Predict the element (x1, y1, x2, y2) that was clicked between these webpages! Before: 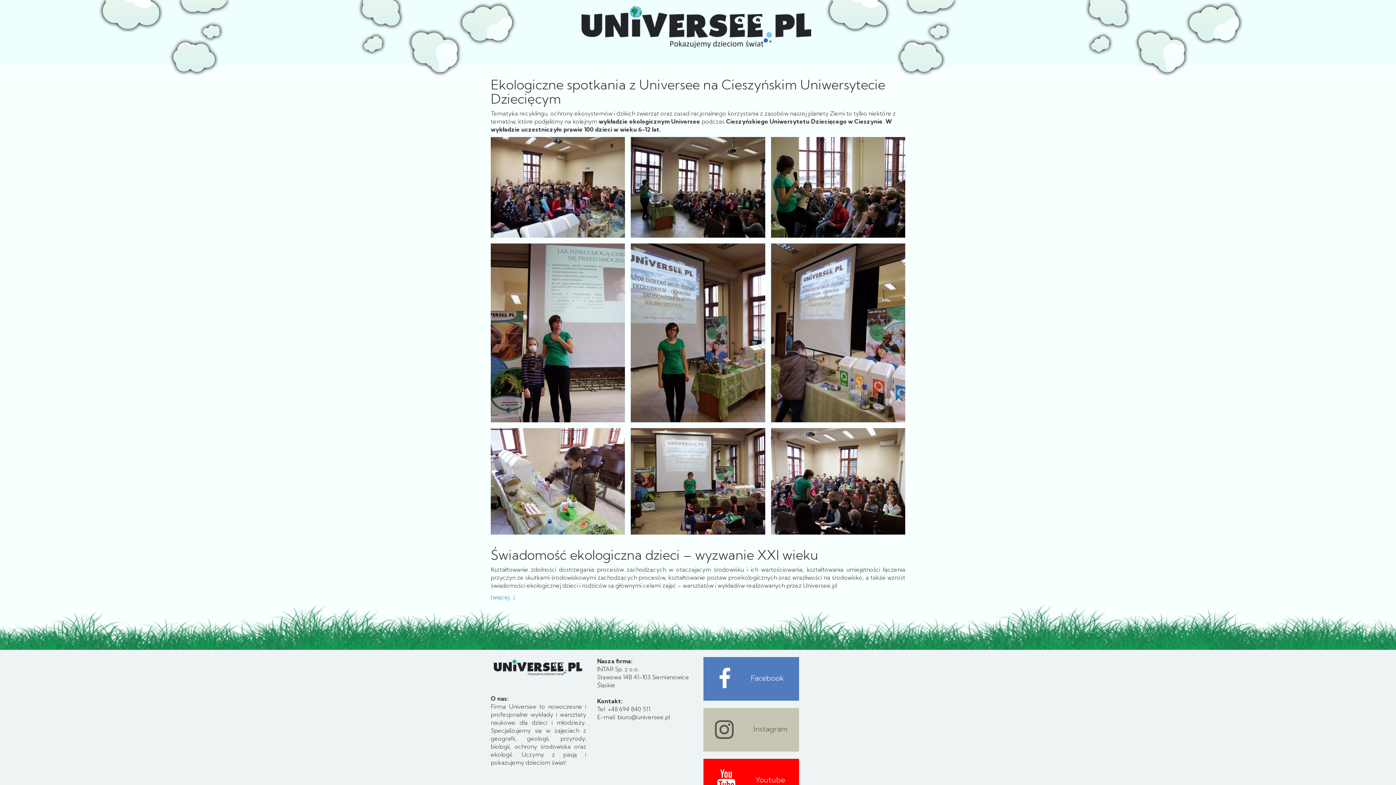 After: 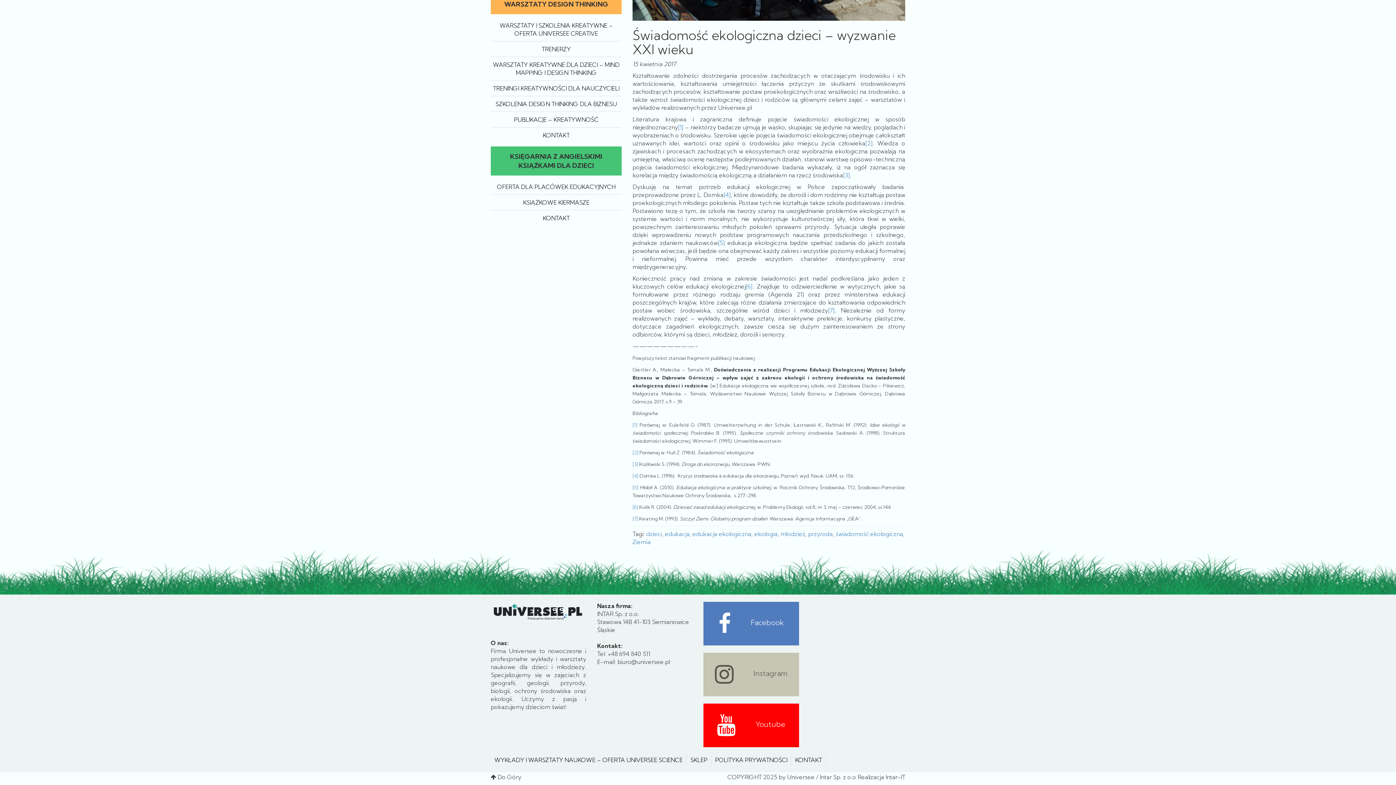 Action: label: (więcej…) bbox: (490, 593, 514, 601)